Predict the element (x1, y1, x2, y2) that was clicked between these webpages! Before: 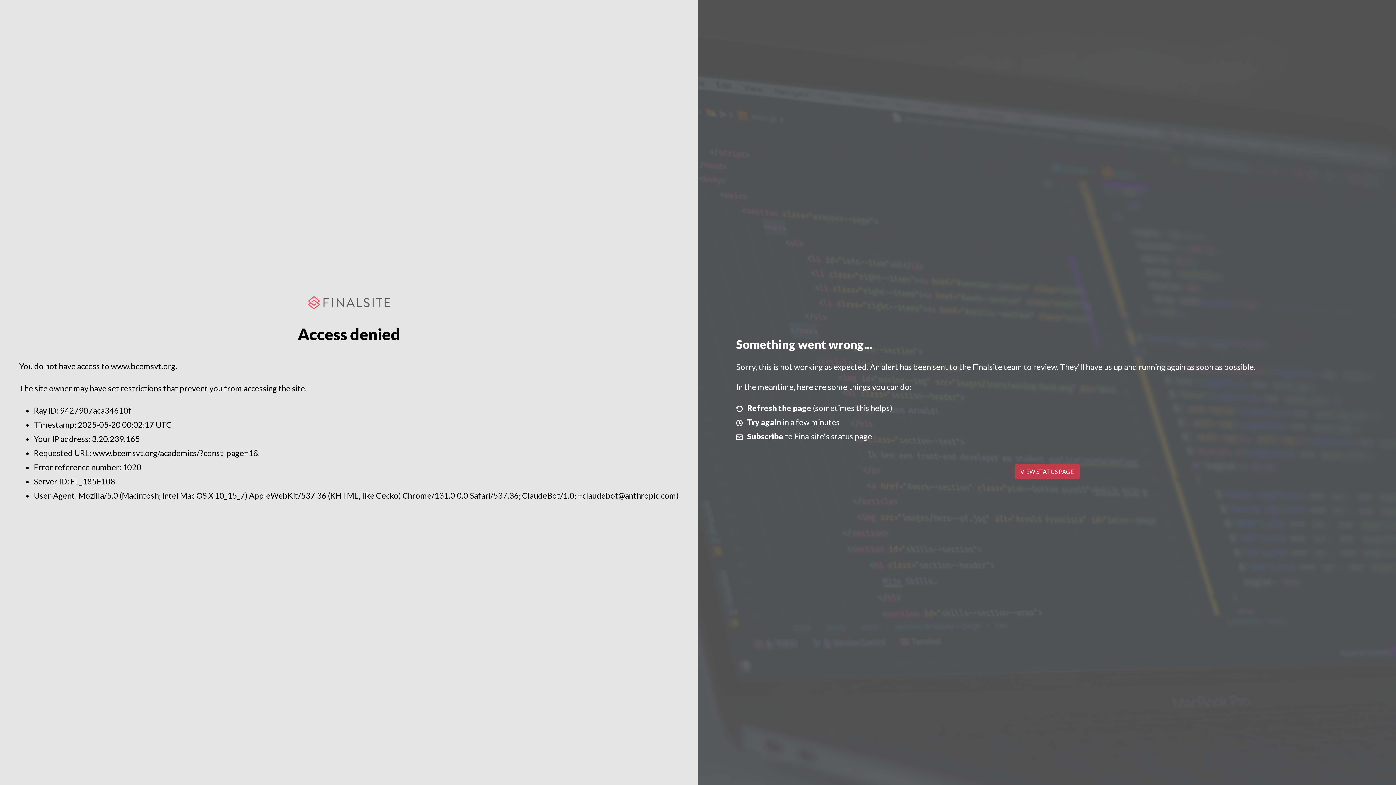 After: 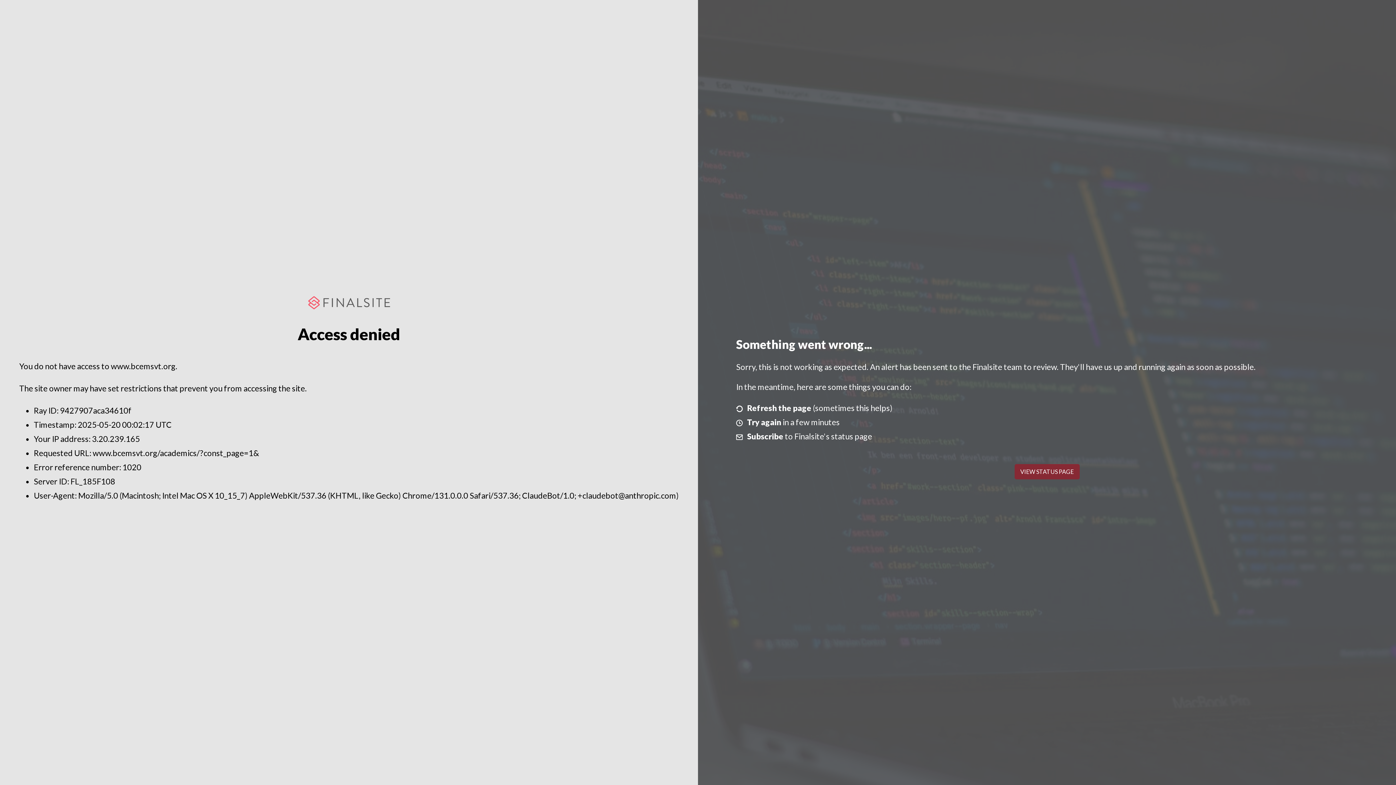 Action: bbox: (1014, 464, 1079, 479) label: VIEW STATUS PAGE